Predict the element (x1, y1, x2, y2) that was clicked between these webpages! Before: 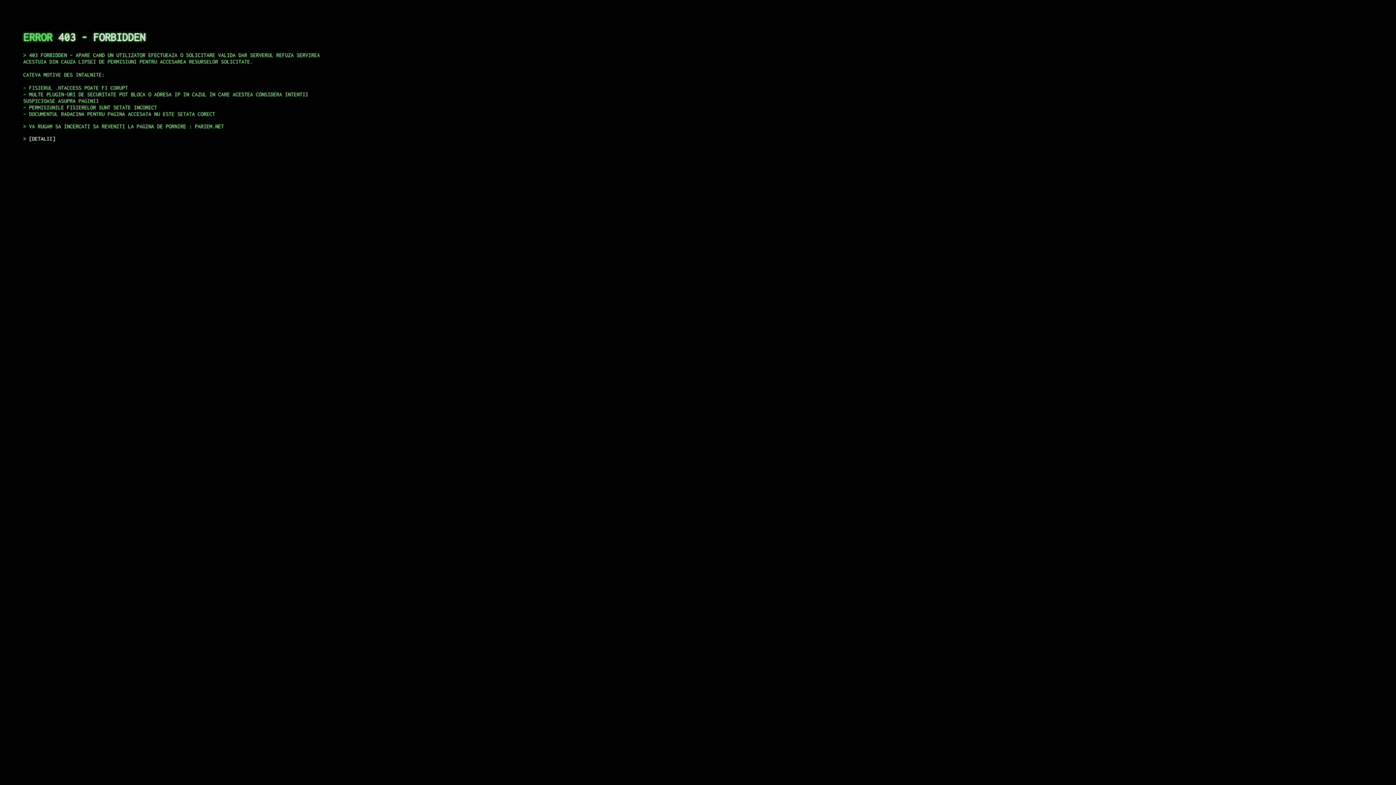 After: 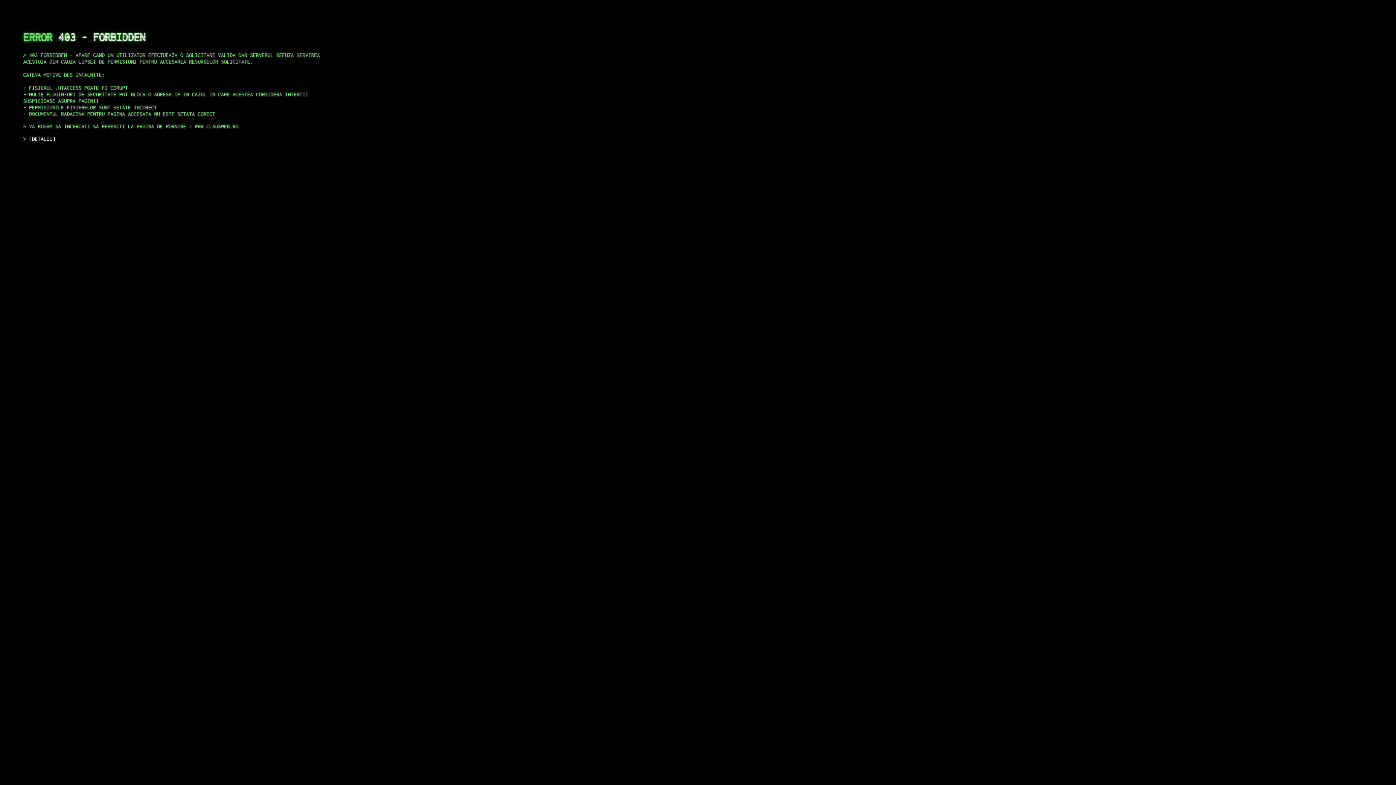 Action: bbox: (29, 135, 55, 141) label: DETALII